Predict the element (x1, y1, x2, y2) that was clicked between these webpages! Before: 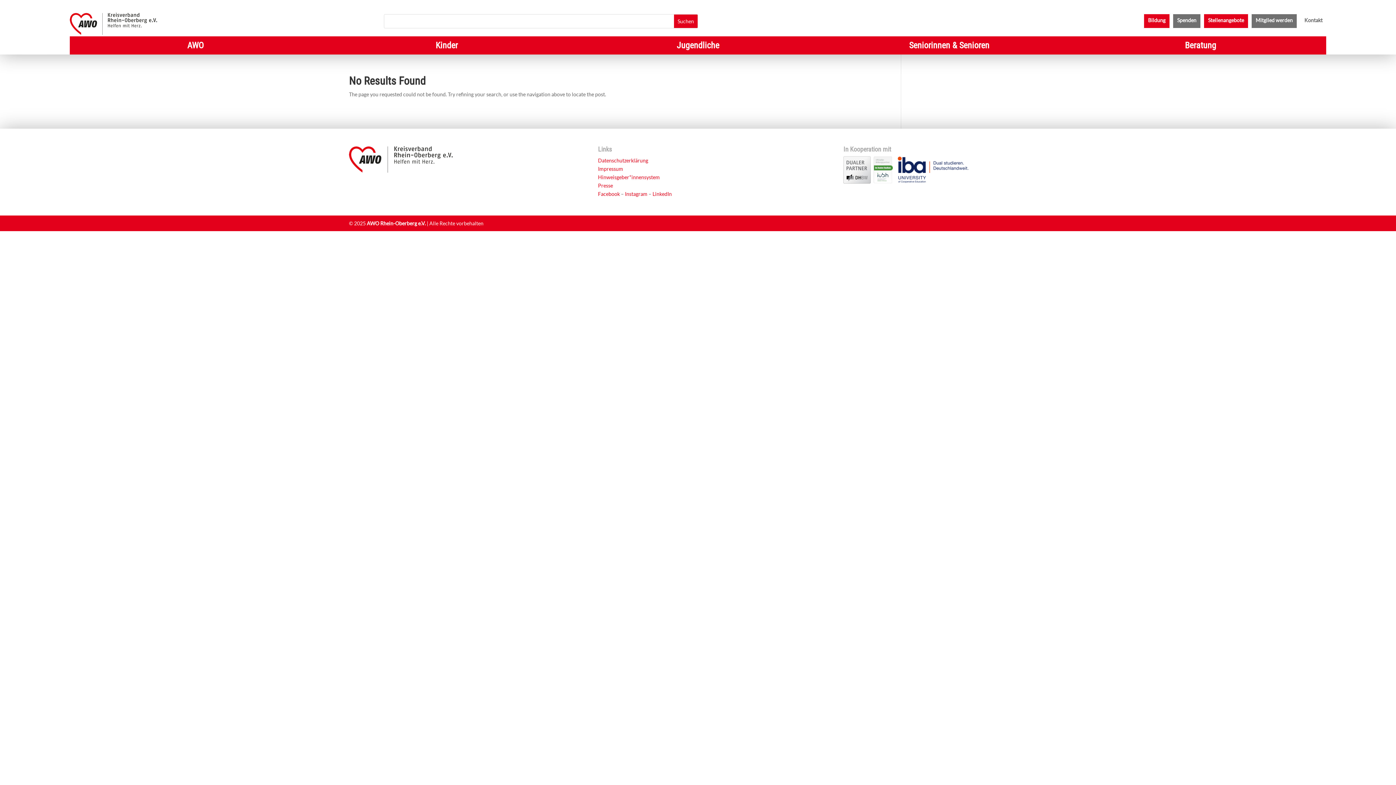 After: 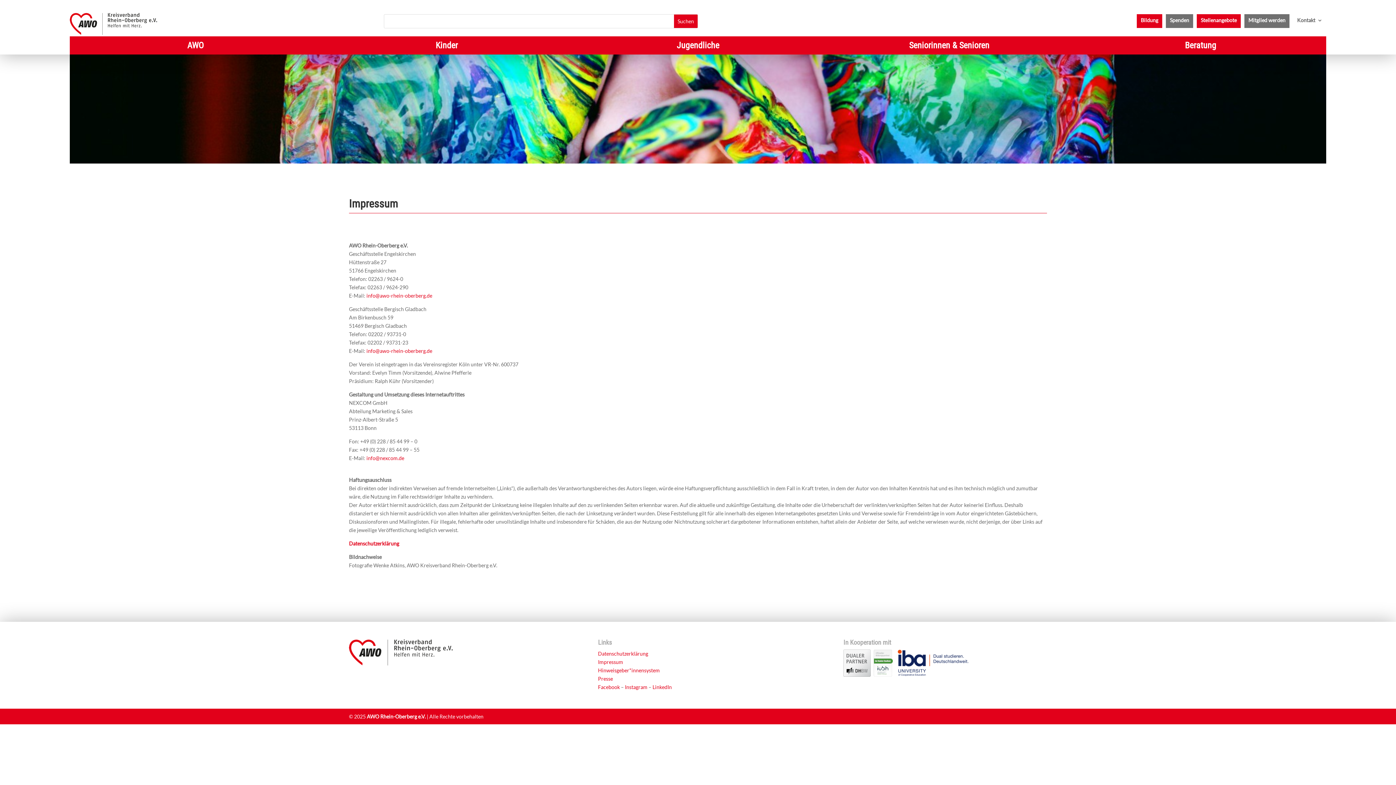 Action: bbox: (598, 165, 623, 172) label: Impressum